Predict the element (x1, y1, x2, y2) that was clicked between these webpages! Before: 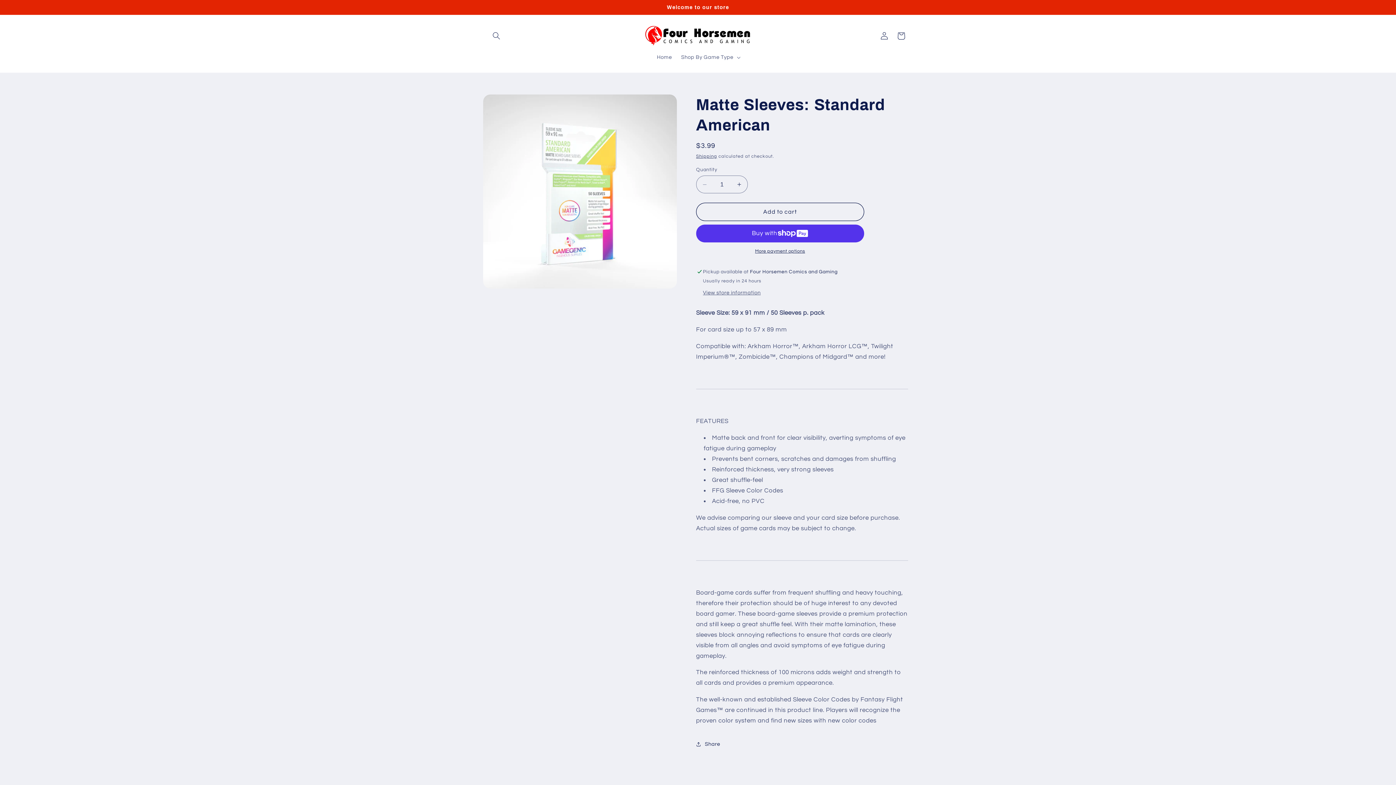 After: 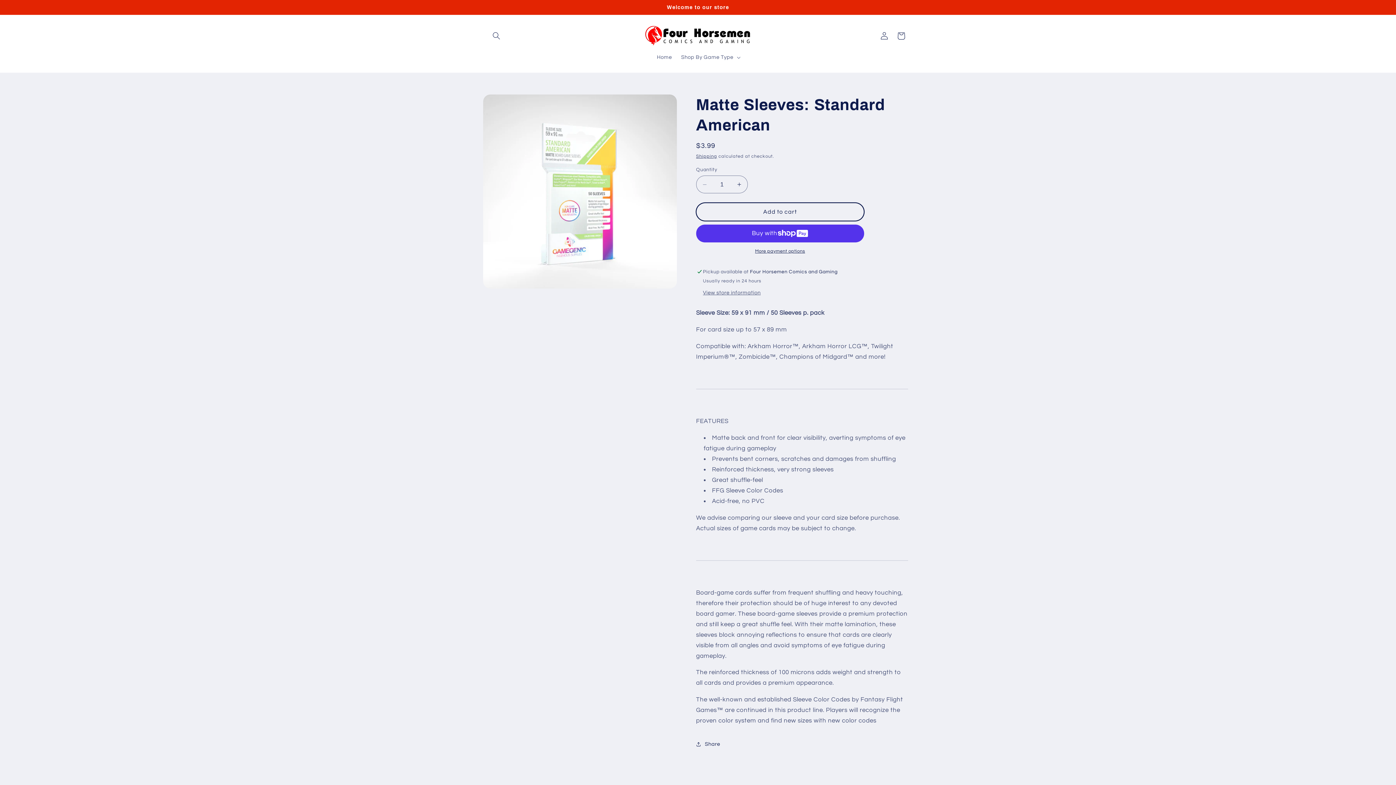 Action: bbox: (696, 203, 864, 220) label: Add to cart